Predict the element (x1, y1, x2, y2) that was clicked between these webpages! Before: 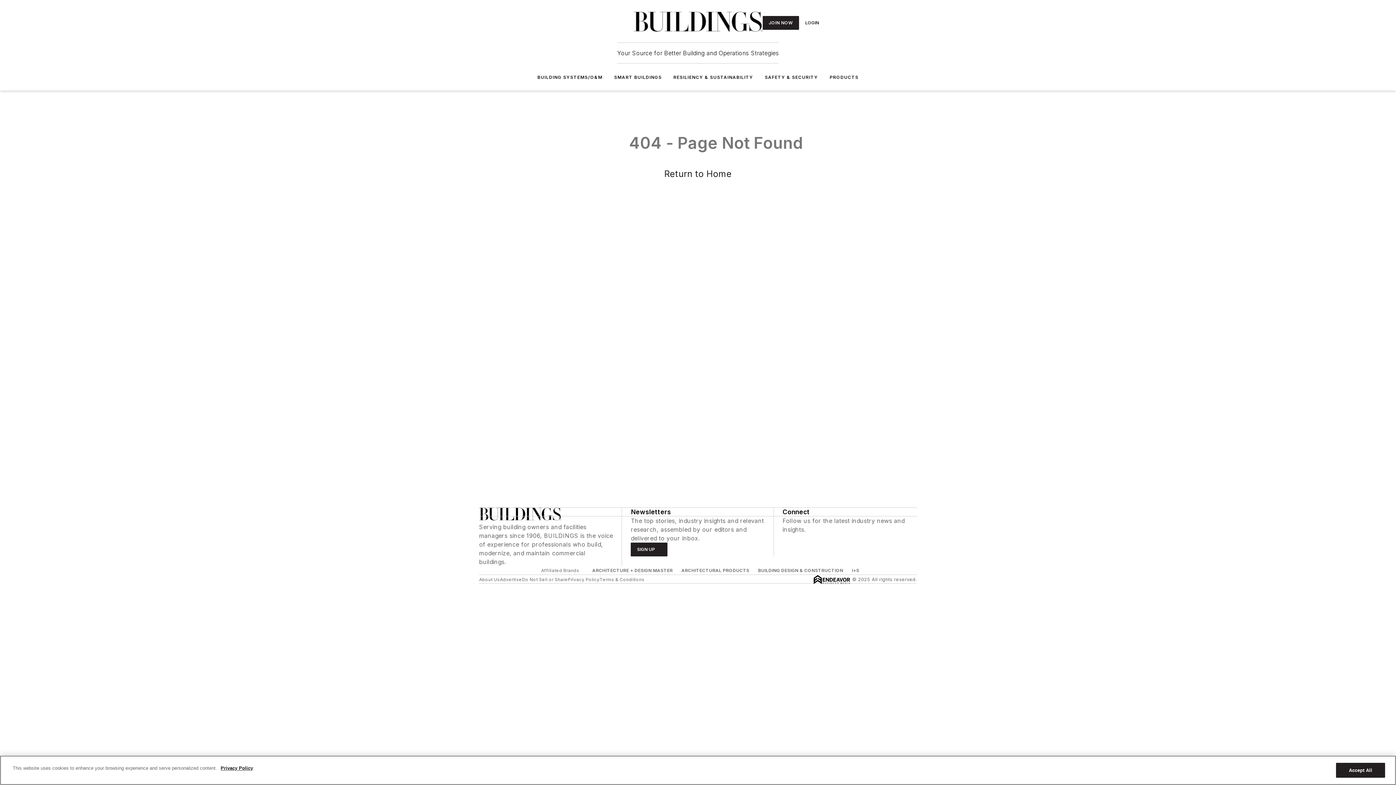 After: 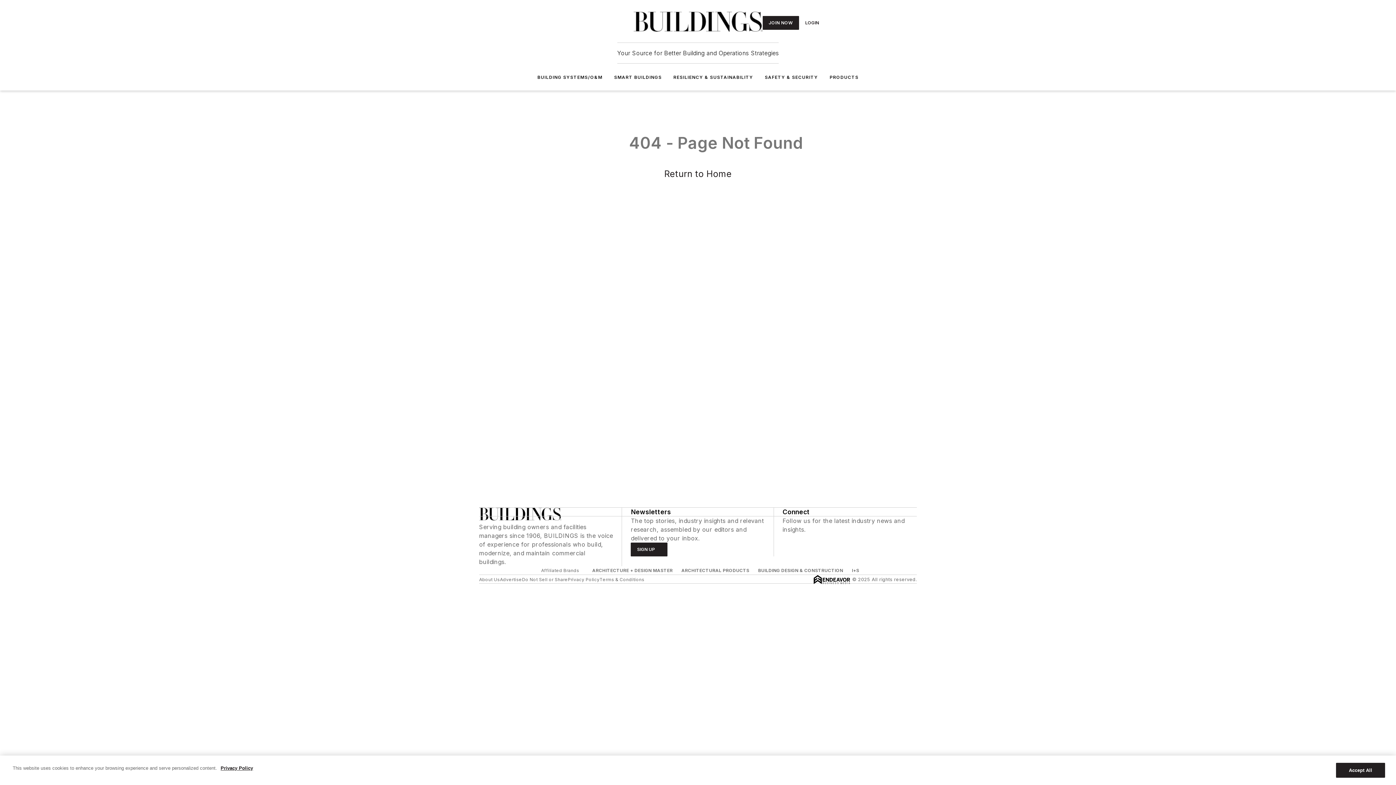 Action: bbox: (802, 534, 809, 541) label: https://www.pinterest.com/buildingsmedia/